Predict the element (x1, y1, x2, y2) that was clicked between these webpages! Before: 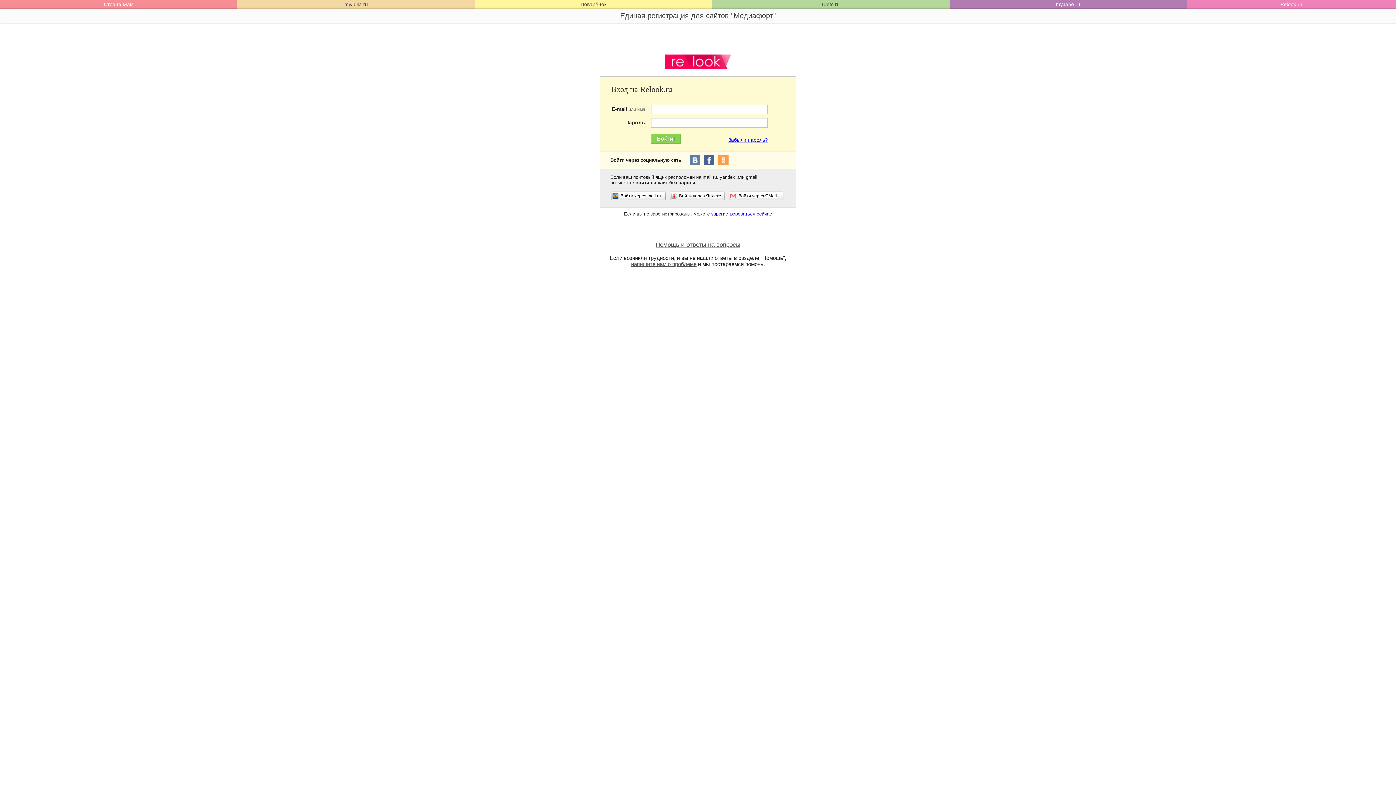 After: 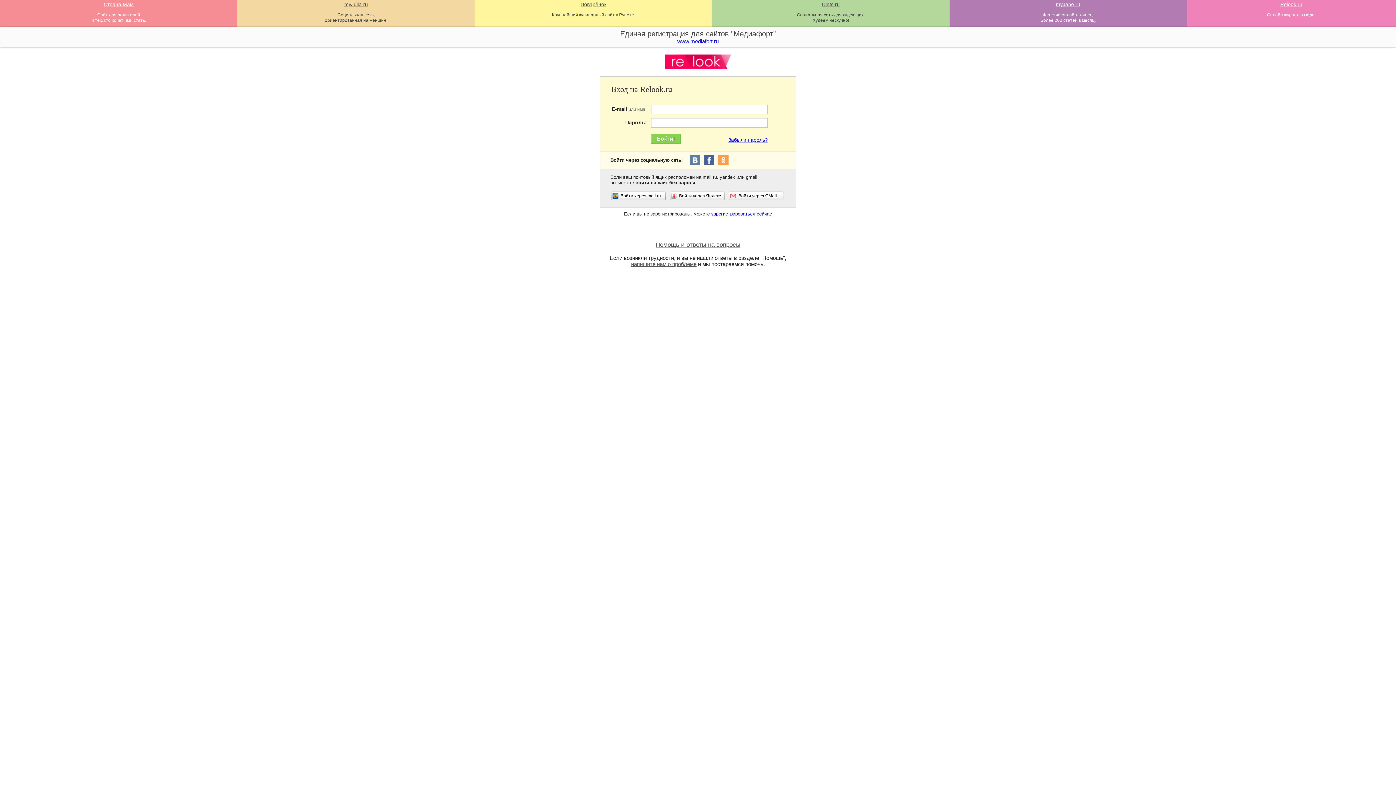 Action: label: Diets.ru bbox: (716, 1, 946, 7)